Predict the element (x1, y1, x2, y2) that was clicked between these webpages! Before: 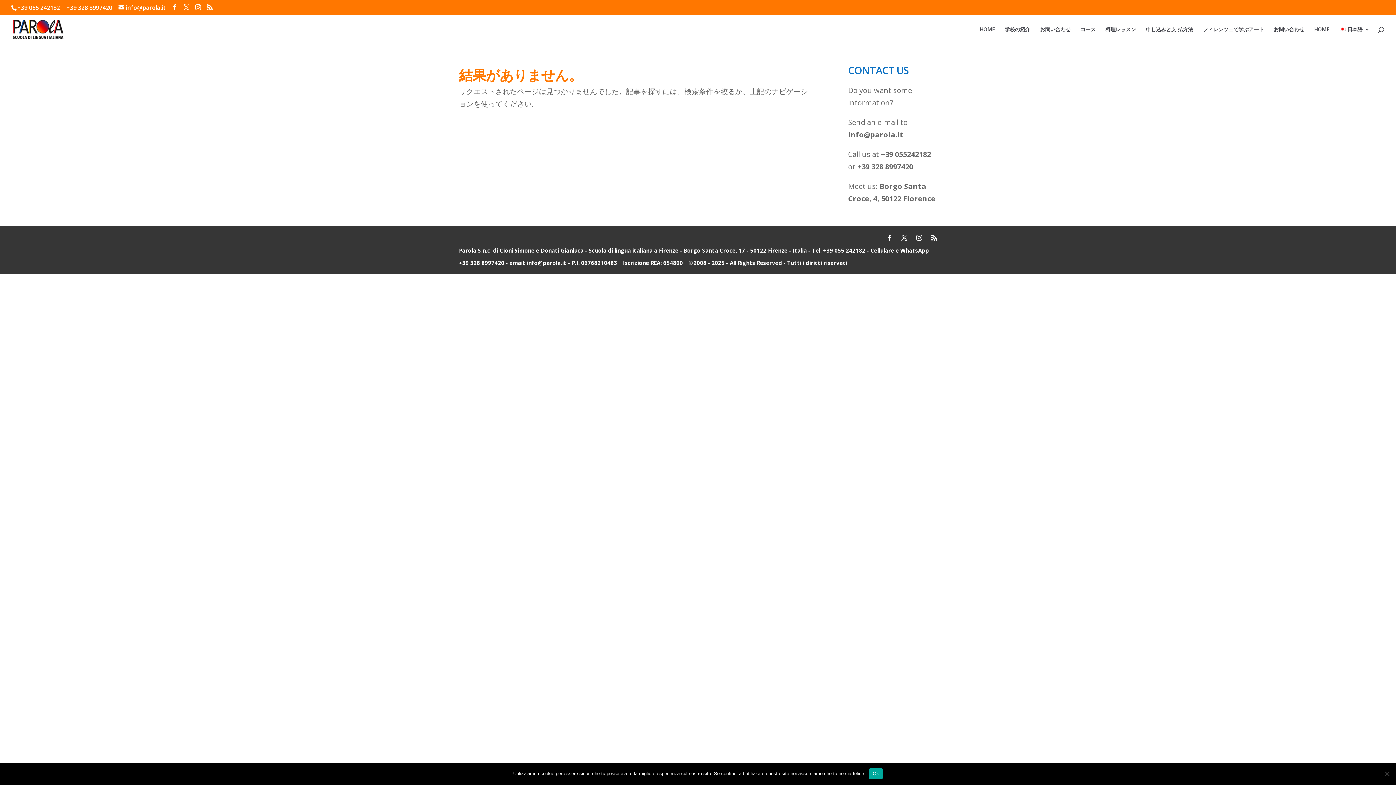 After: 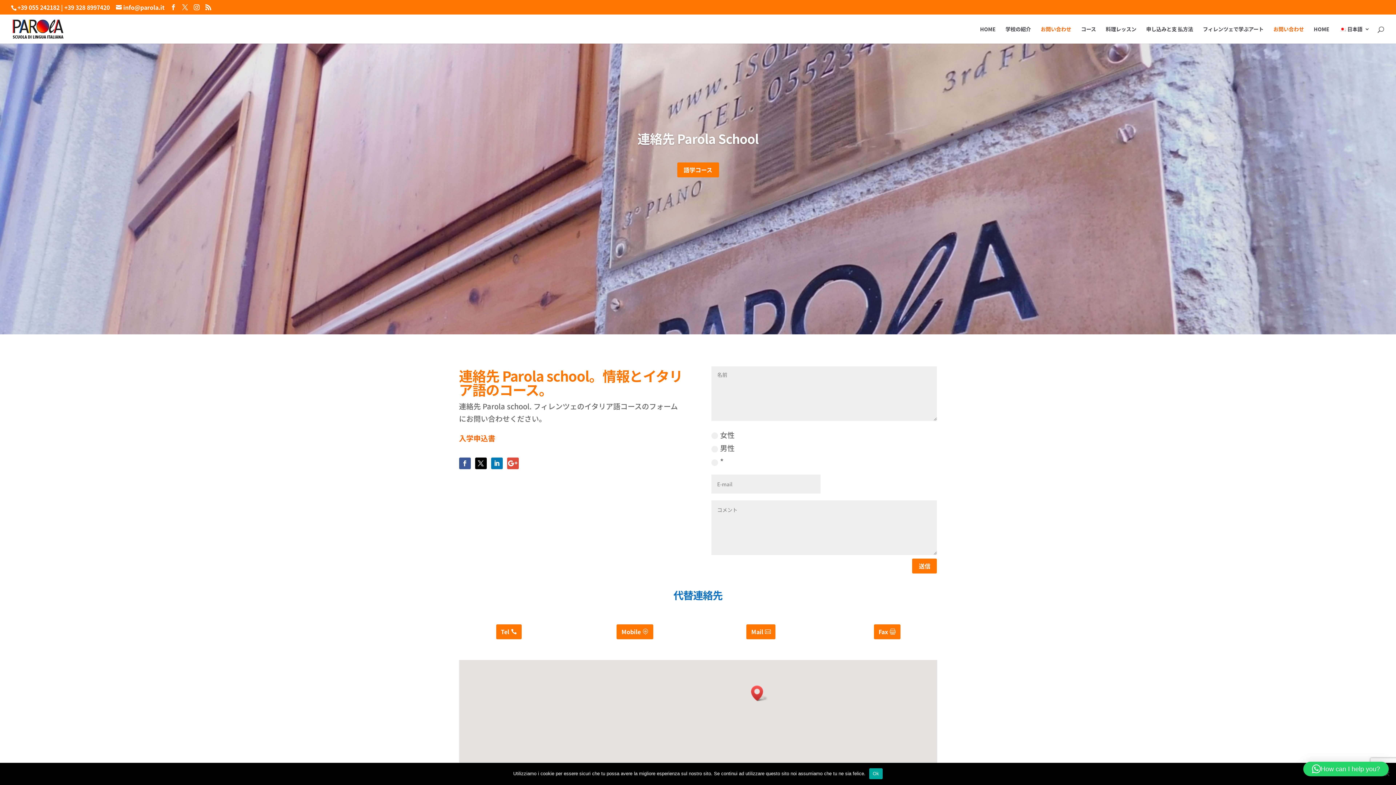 Action: label: お問い合わせ bbox: (1274, 26, 1304, 44)